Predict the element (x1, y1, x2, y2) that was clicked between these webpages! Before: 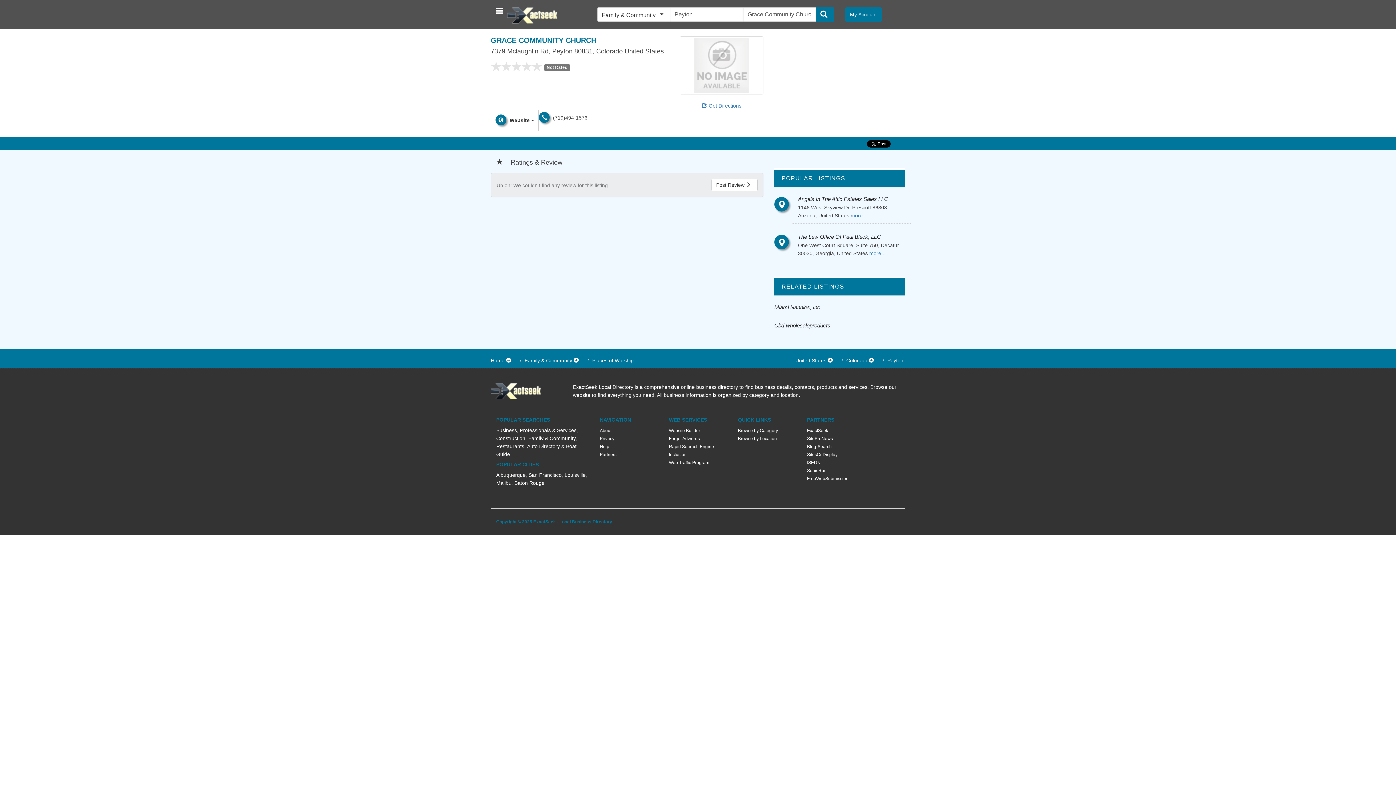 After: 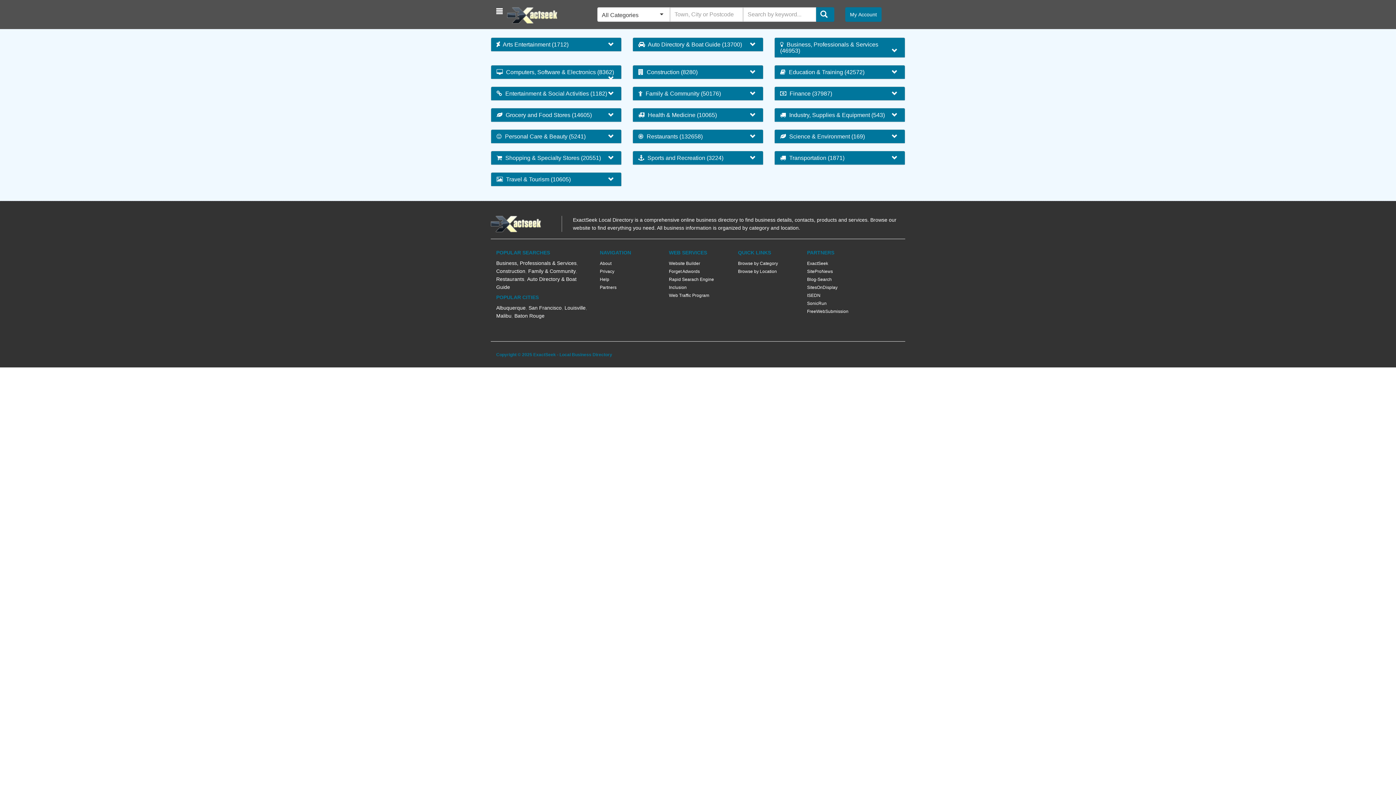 Action: bbox: (738, 428, 778, 433) label: Browse by Category